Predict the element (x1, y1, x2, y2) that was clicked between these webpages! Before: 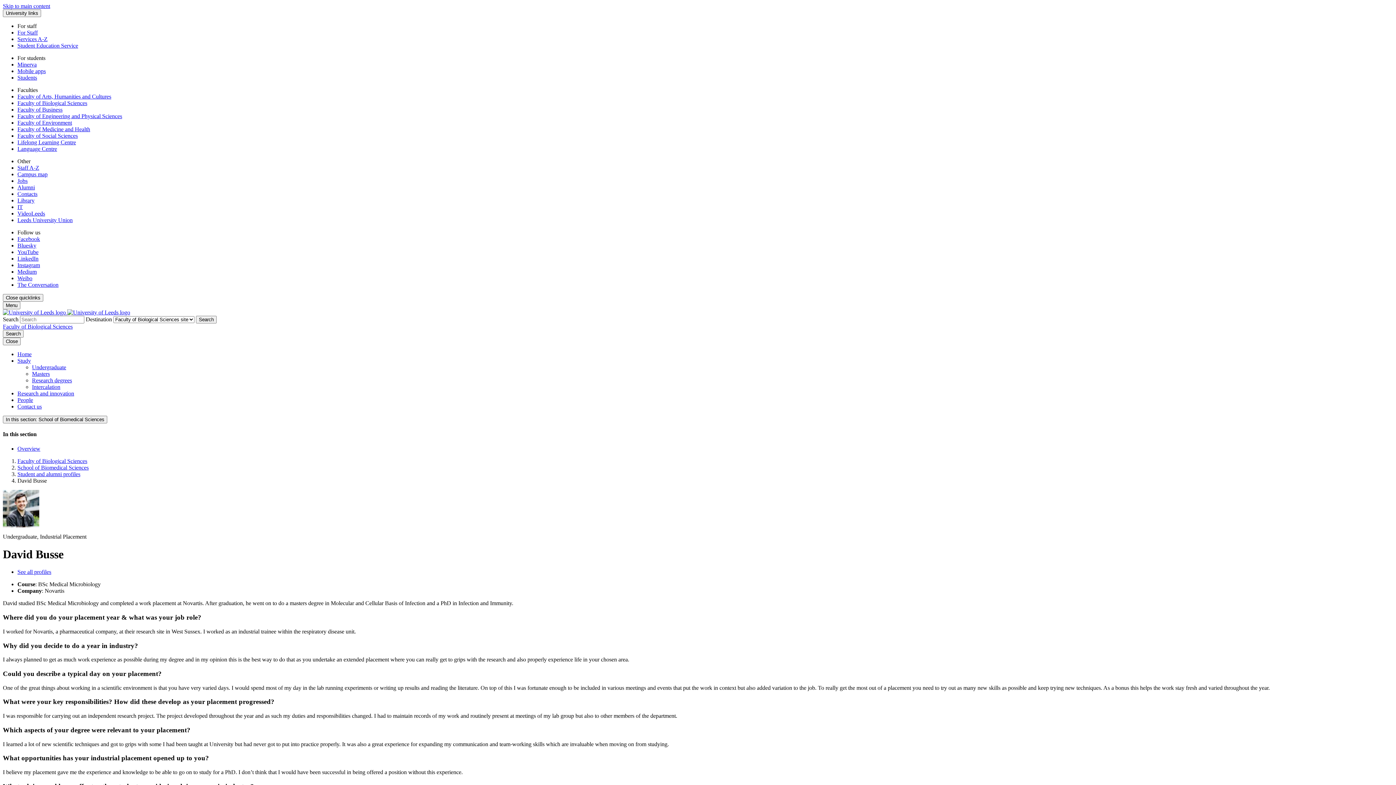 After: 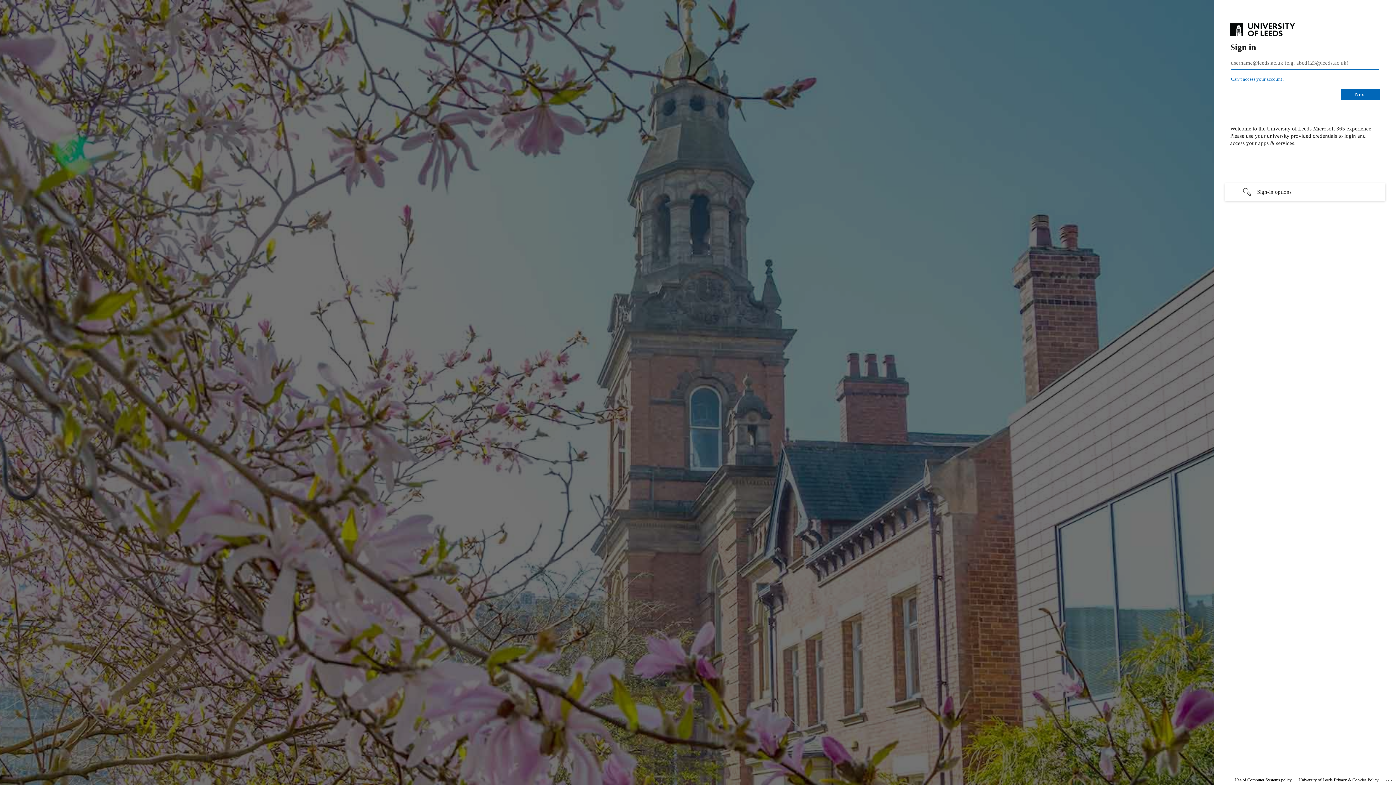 Action: label: Services A-Z bbox: (17, 36, 47, 42)